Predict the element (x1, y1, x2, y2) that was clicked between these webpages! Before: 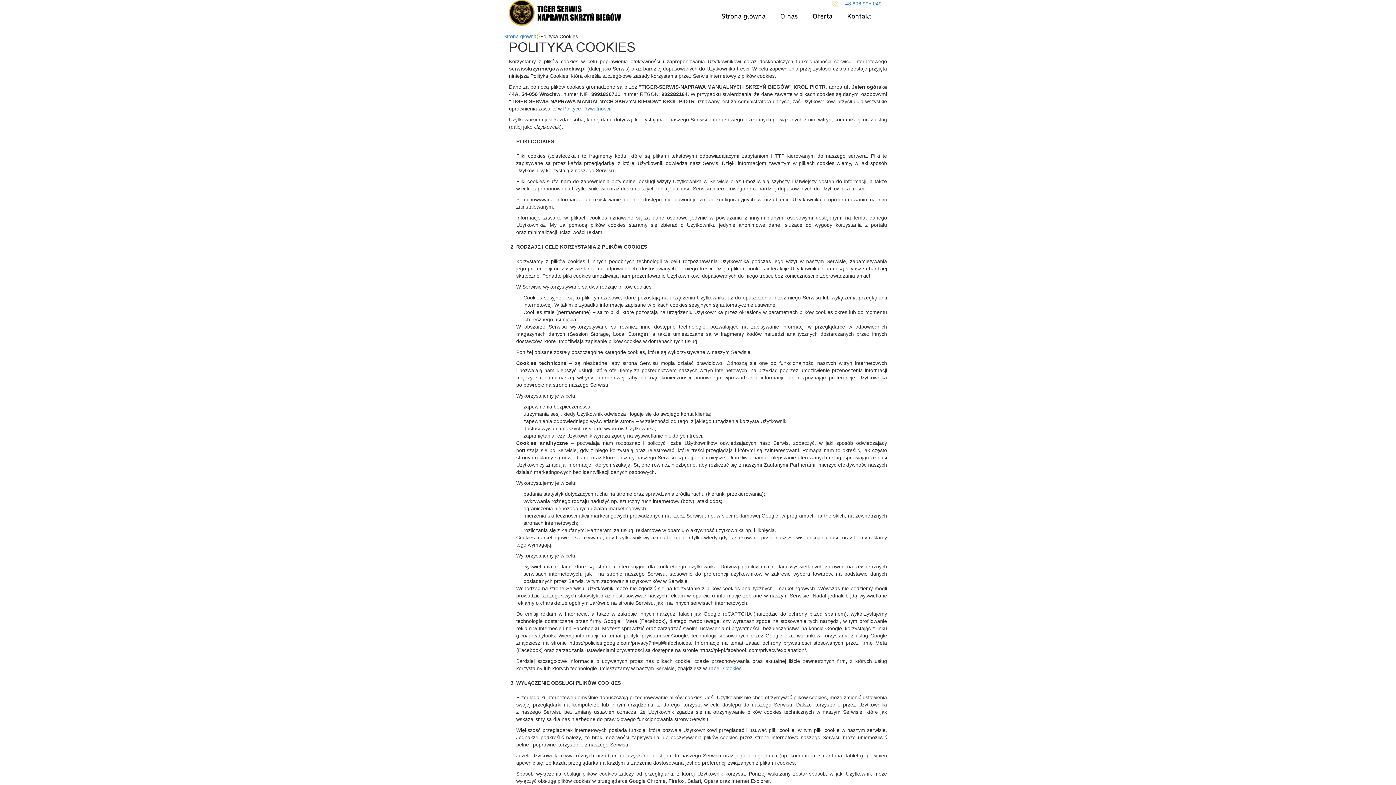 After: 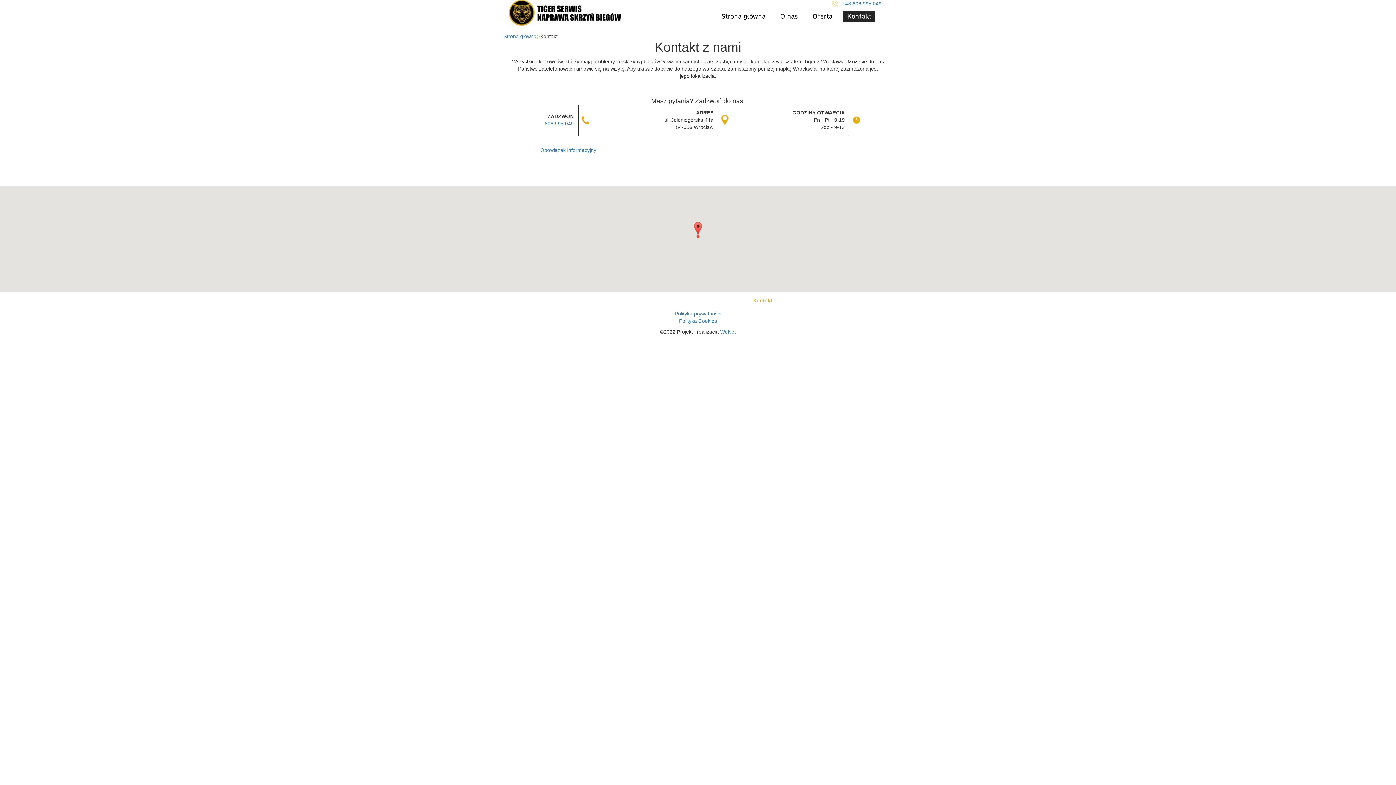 Action: label: Kontakt bbox: (843, 10, 875, 21)